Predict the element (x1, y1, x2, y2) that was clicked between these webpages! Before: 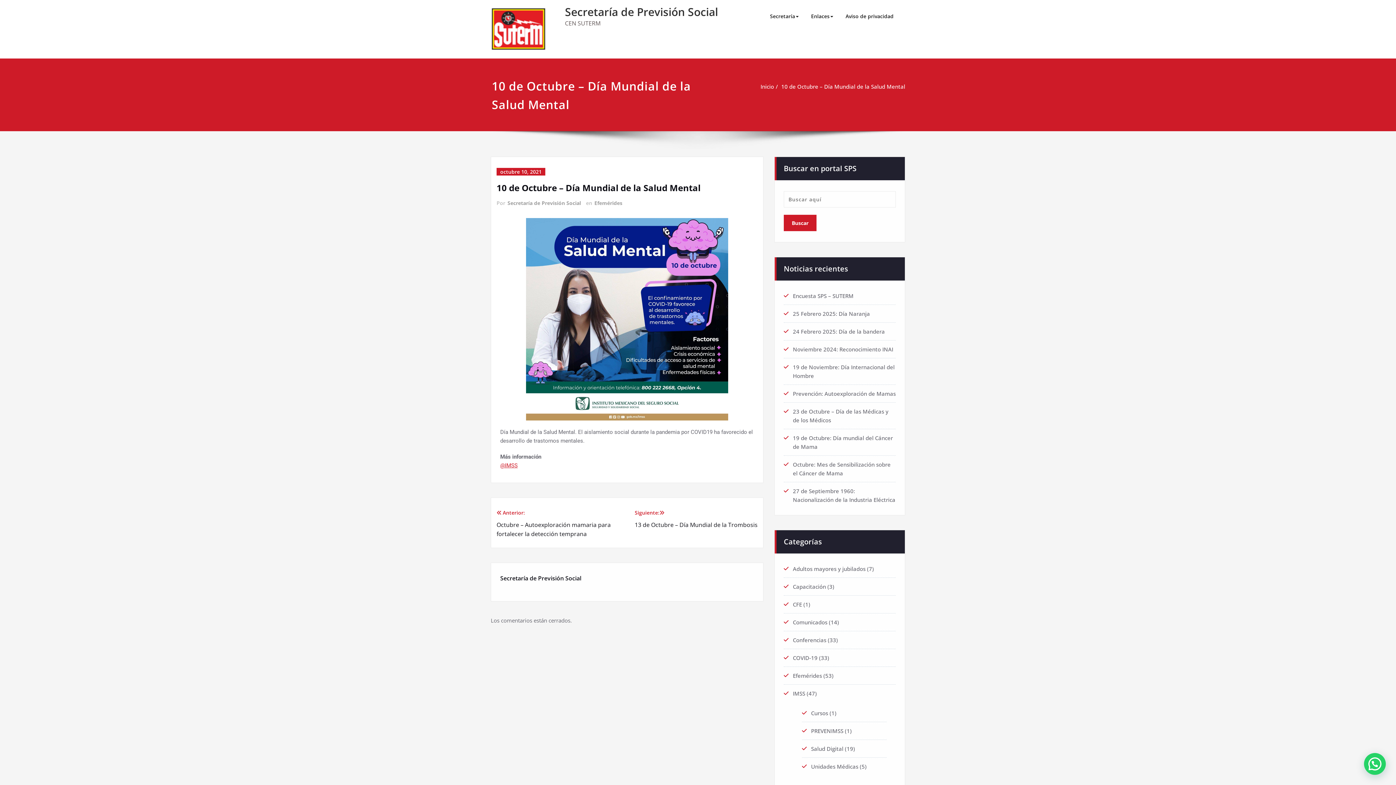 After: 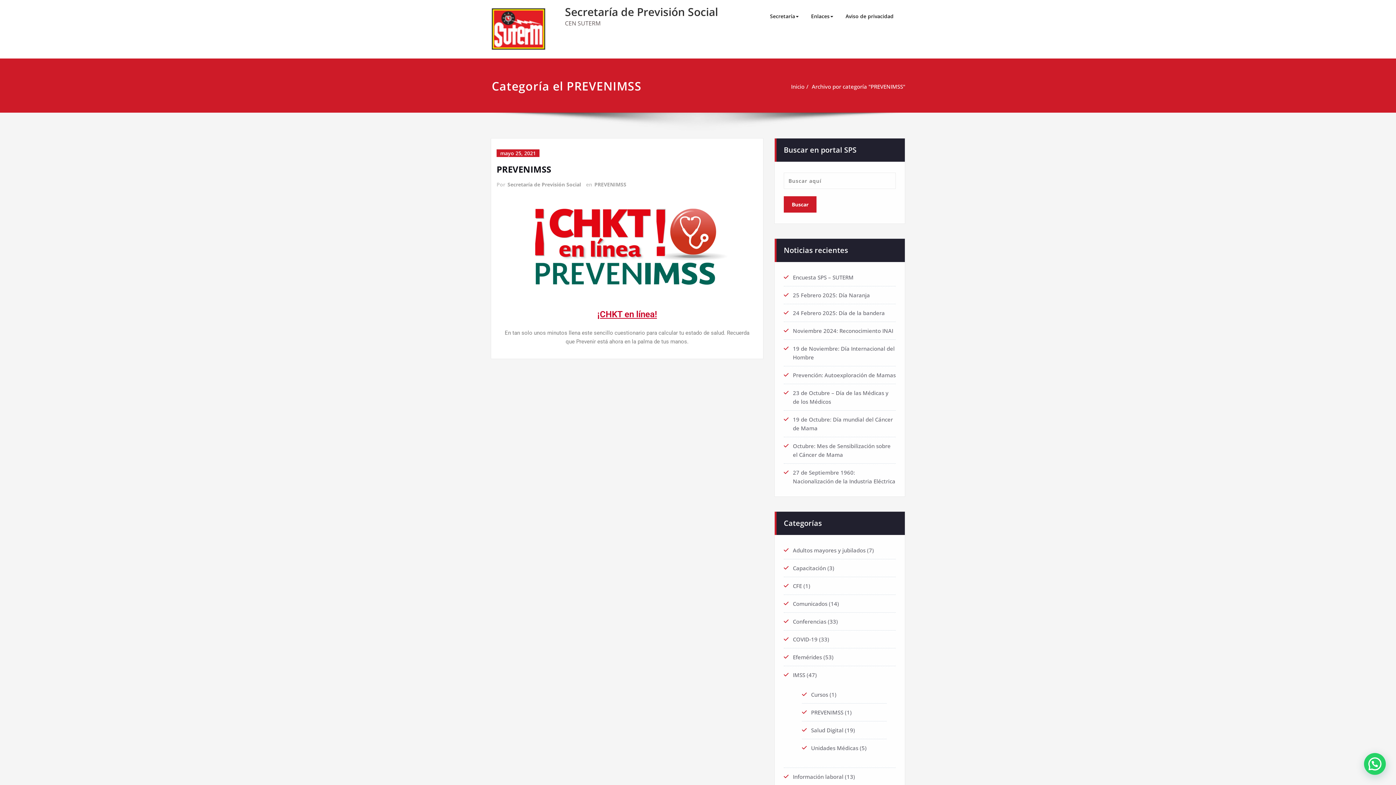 Action: bbox: (811, 727, 843, 735) label: PREVENIMSS